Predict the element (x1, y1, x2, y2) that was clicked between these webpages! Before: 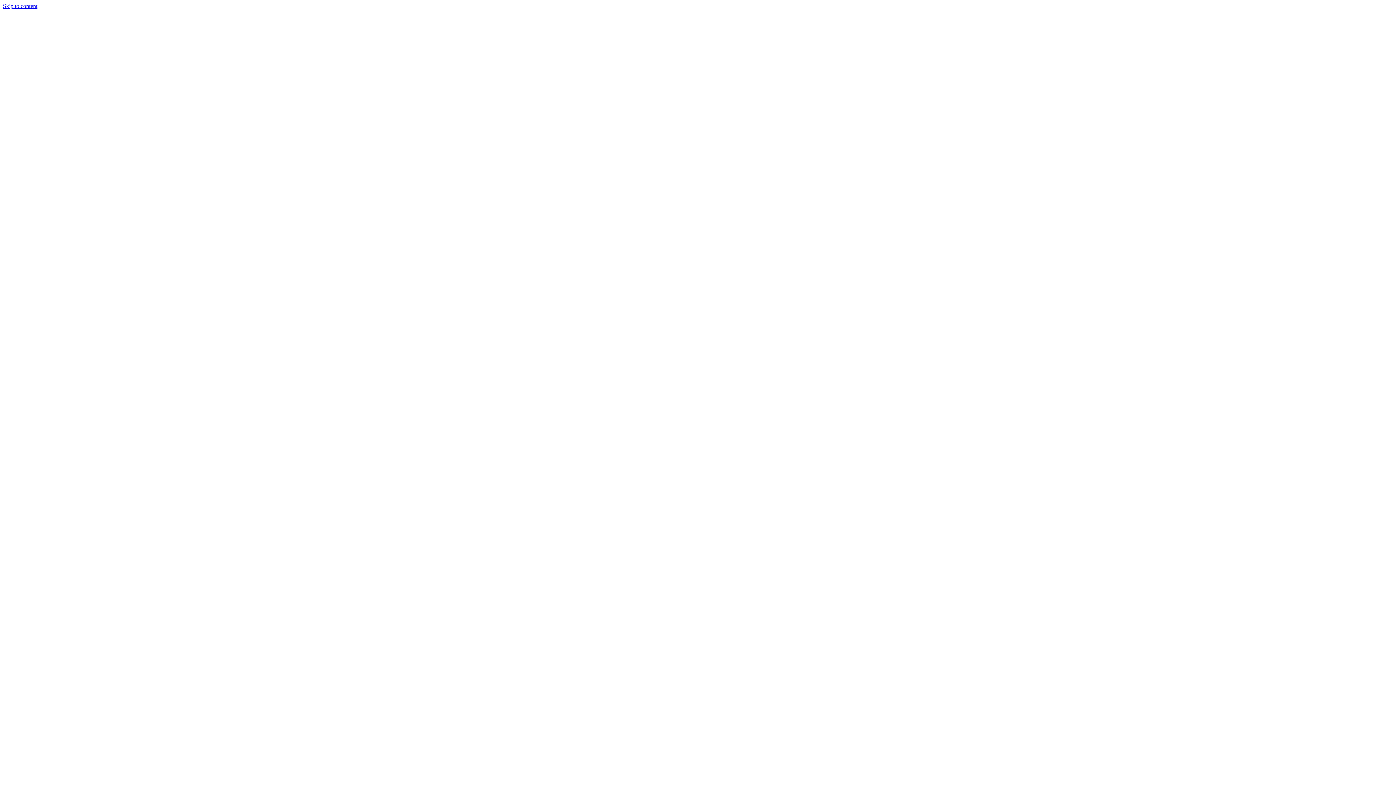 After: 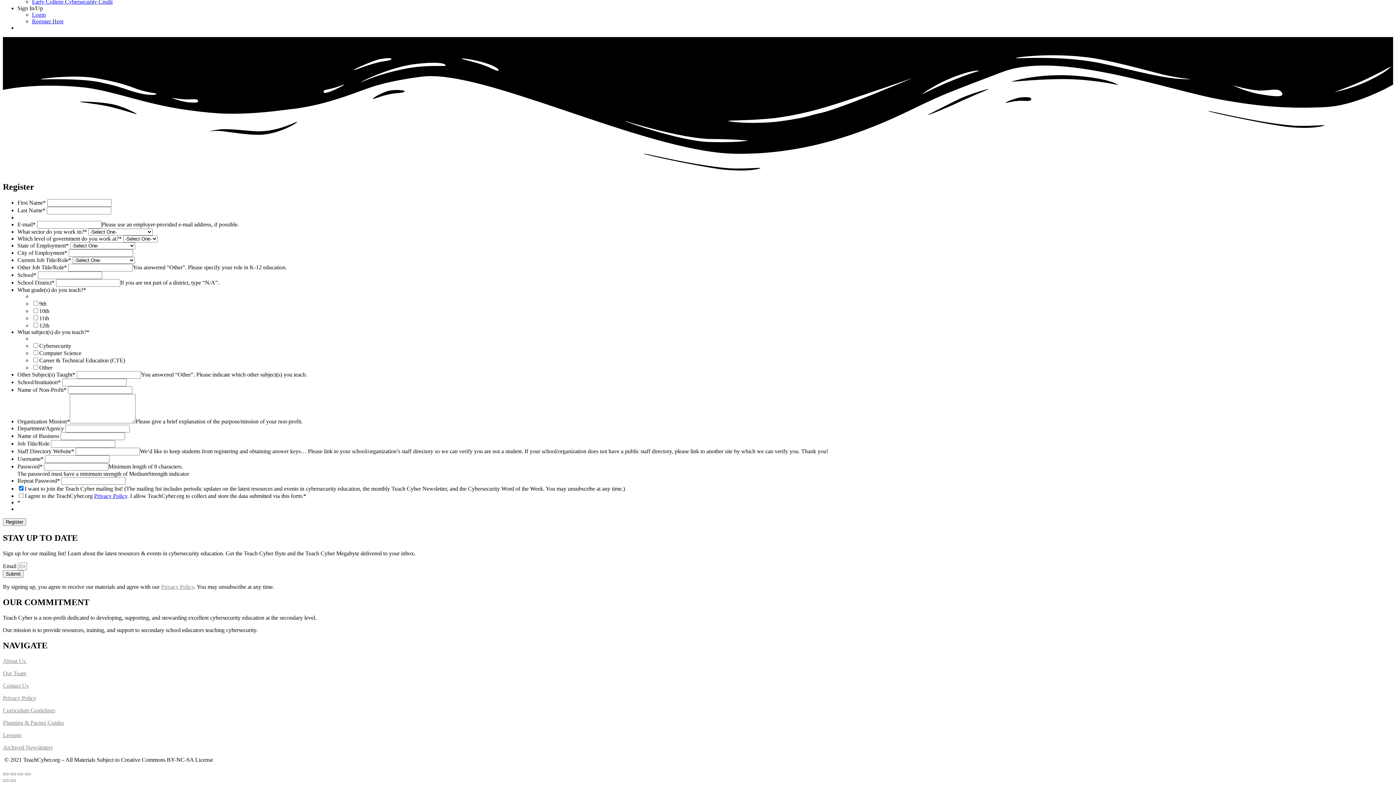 Action: label: Skip to content bbox: (2, 2, 37, 9)